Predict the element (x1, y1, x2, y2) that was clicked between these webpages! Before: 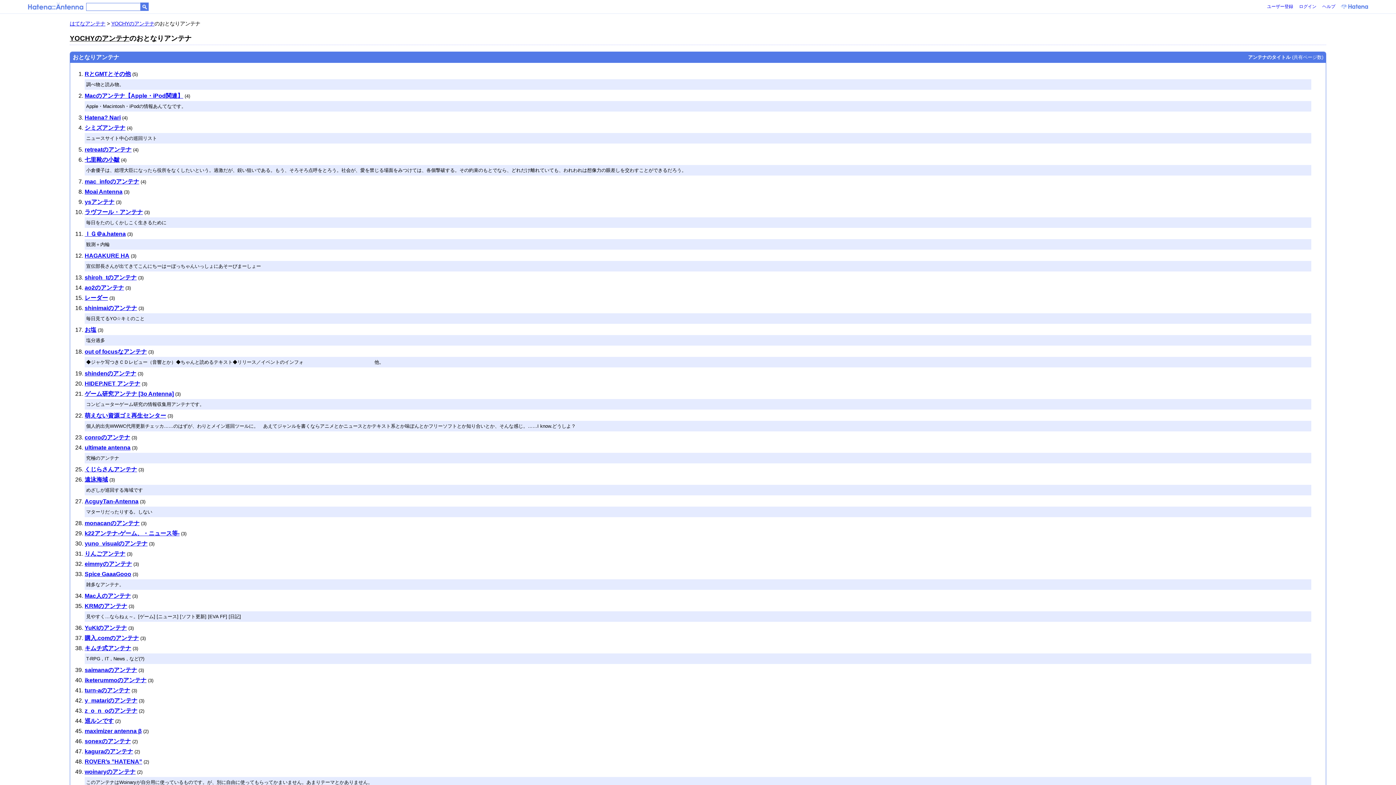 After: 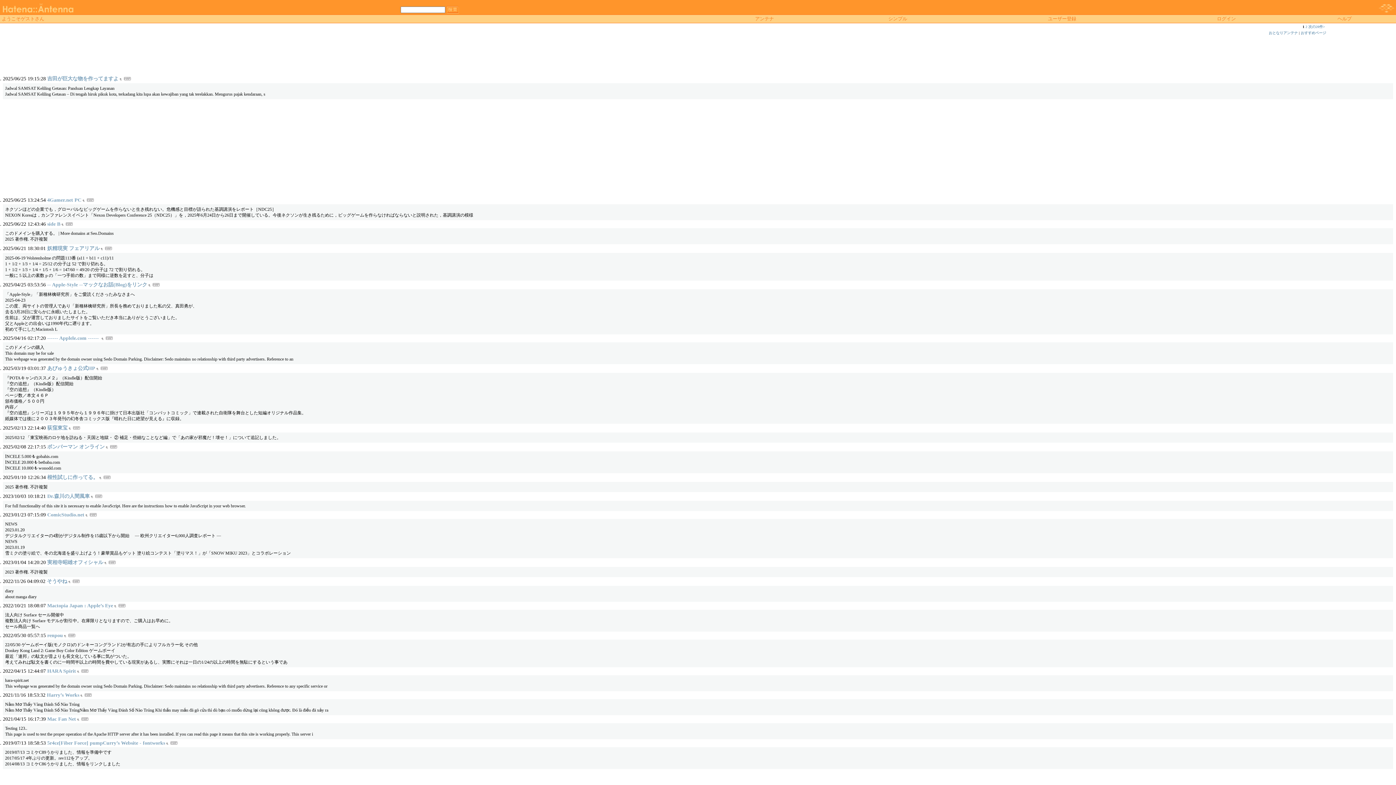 Action: bbox: (69, 34, 129, 42) label: YOCHYのアンテナ